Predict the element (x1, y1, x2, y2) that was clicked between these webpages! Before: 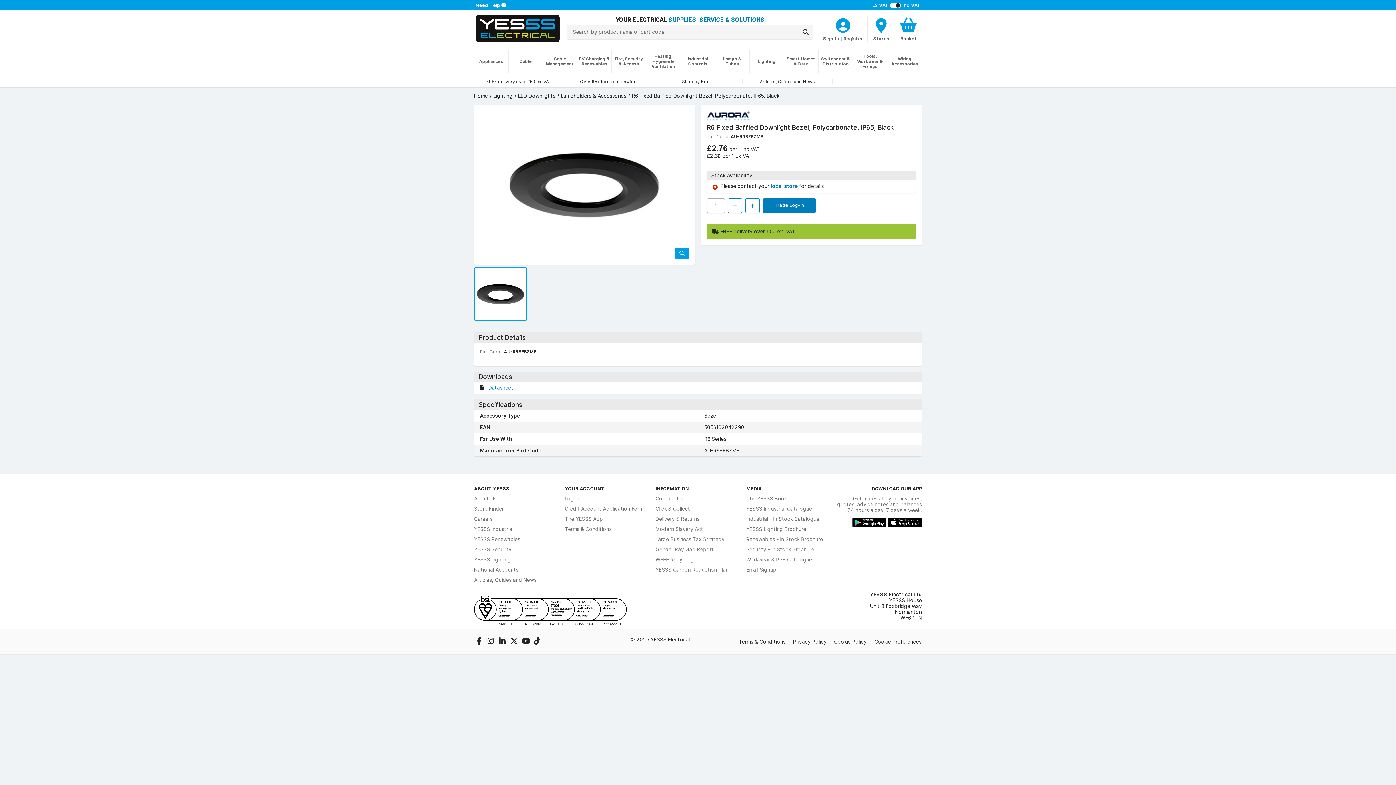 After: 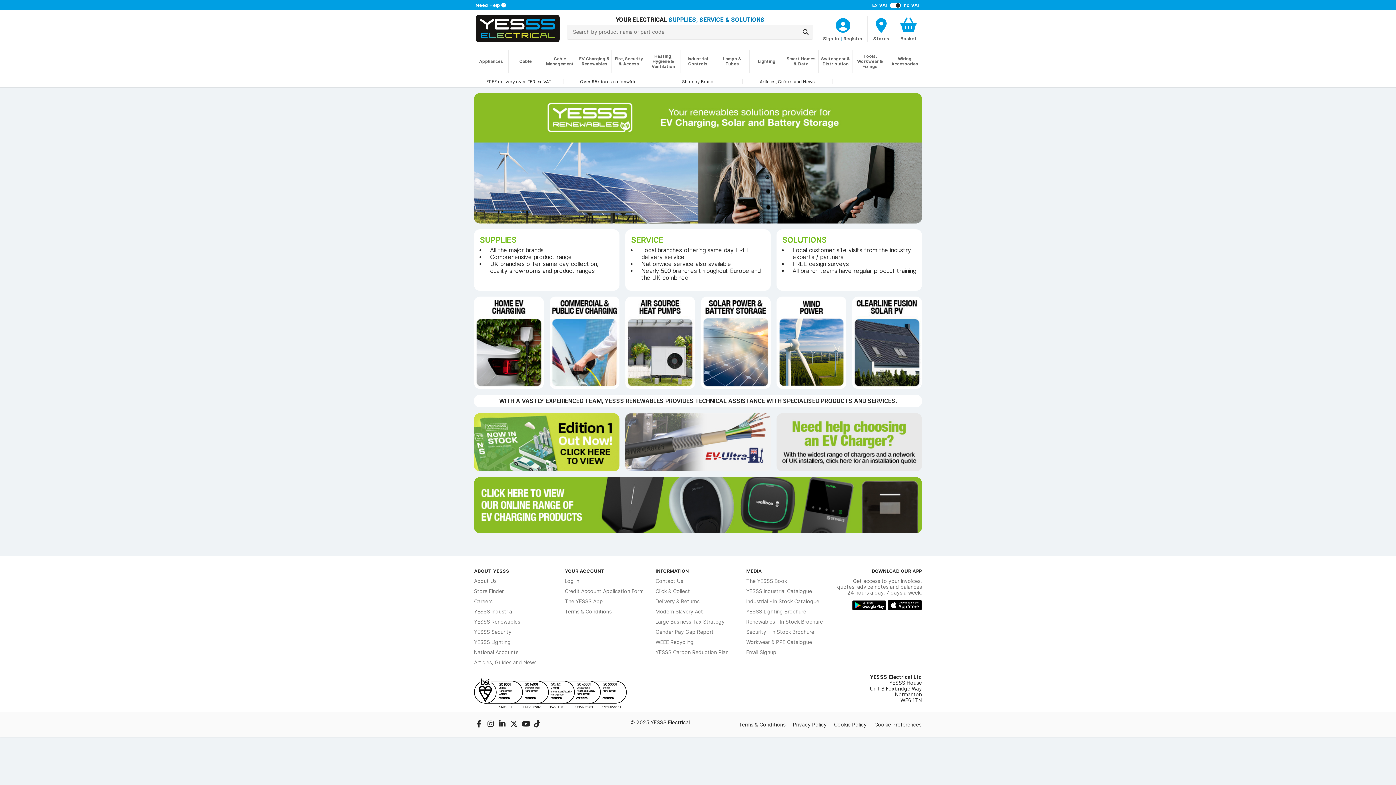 Action: bbox: (474, 536, 520, 542) label: YESSS Renewables